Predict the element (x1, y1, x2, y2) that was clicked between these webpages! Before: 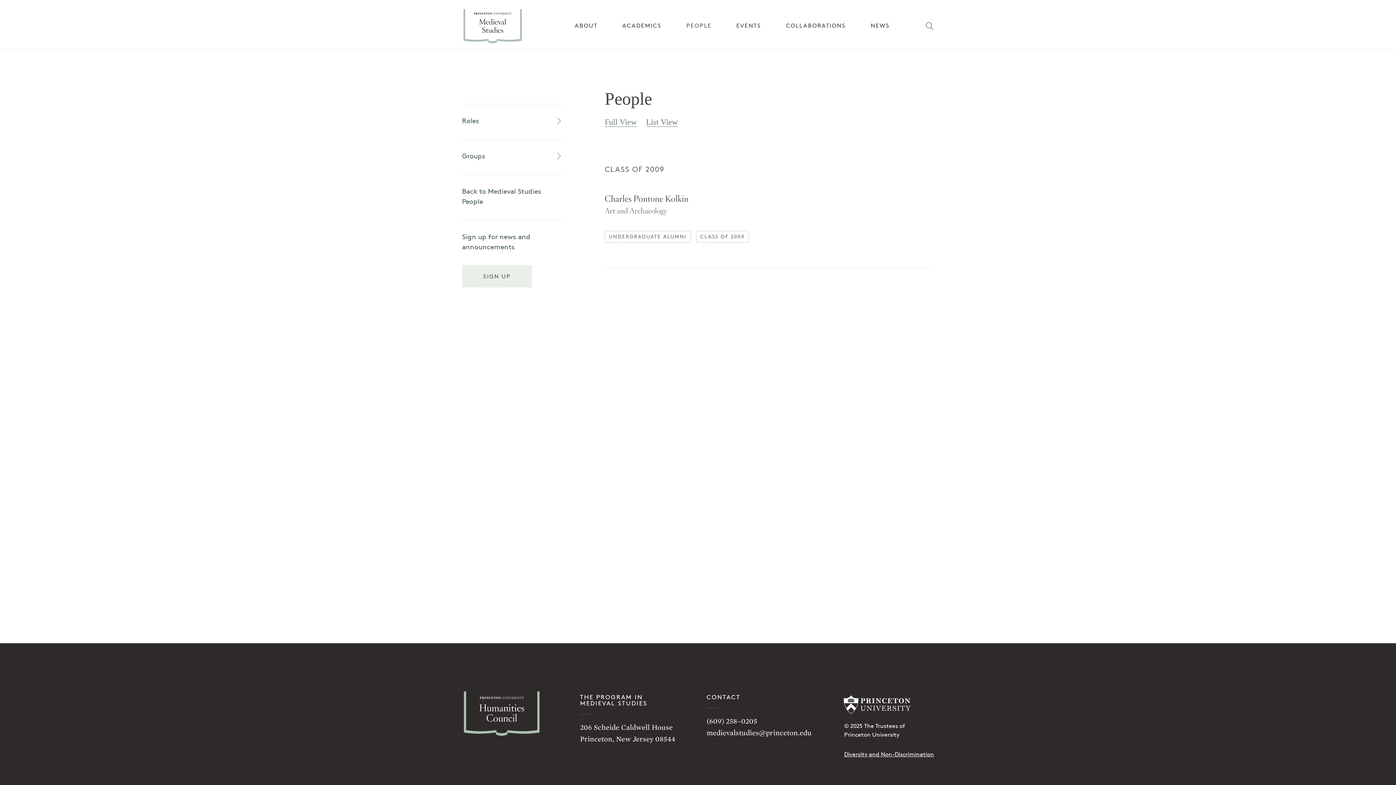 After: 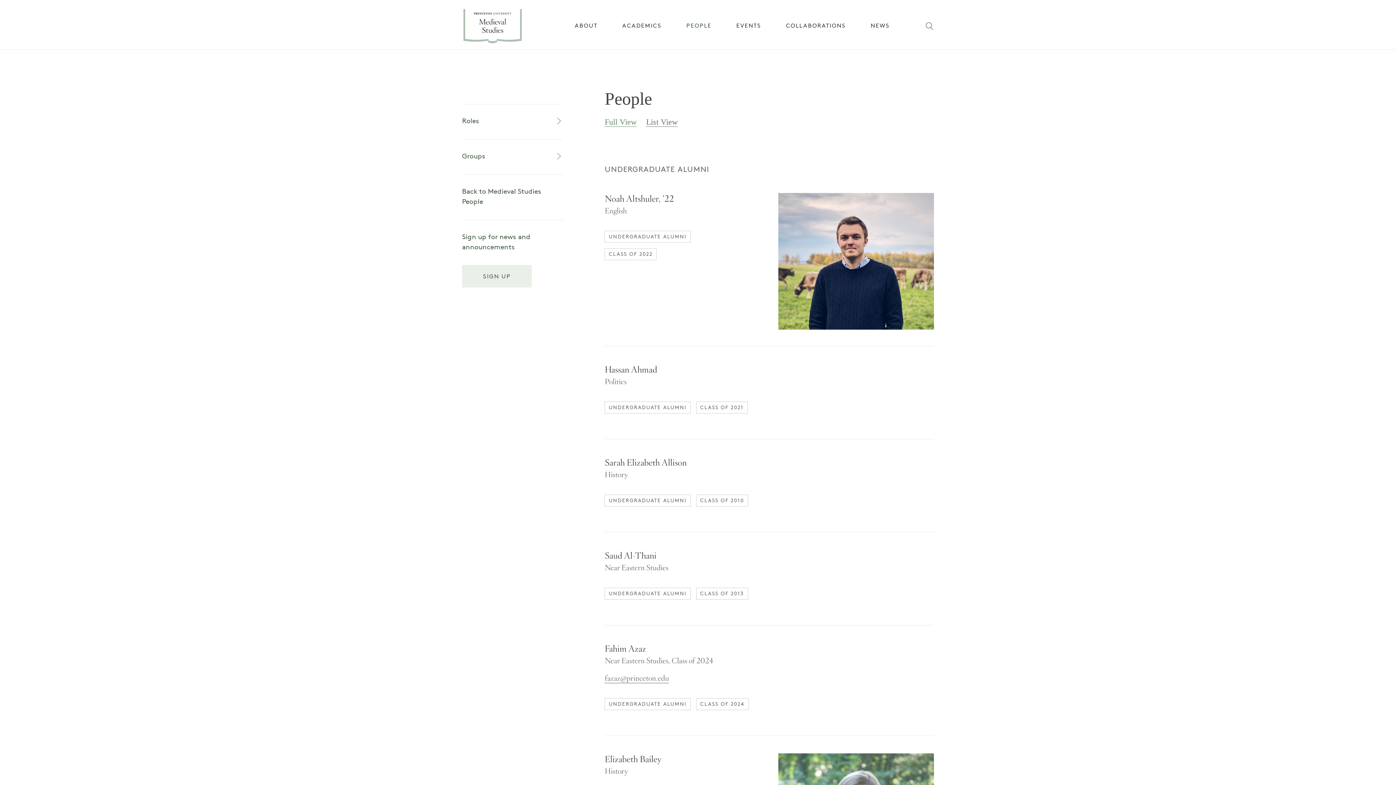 Action: label: UNDERGRADUATE ALUMNI bbox: (608, 234, 686, 239)